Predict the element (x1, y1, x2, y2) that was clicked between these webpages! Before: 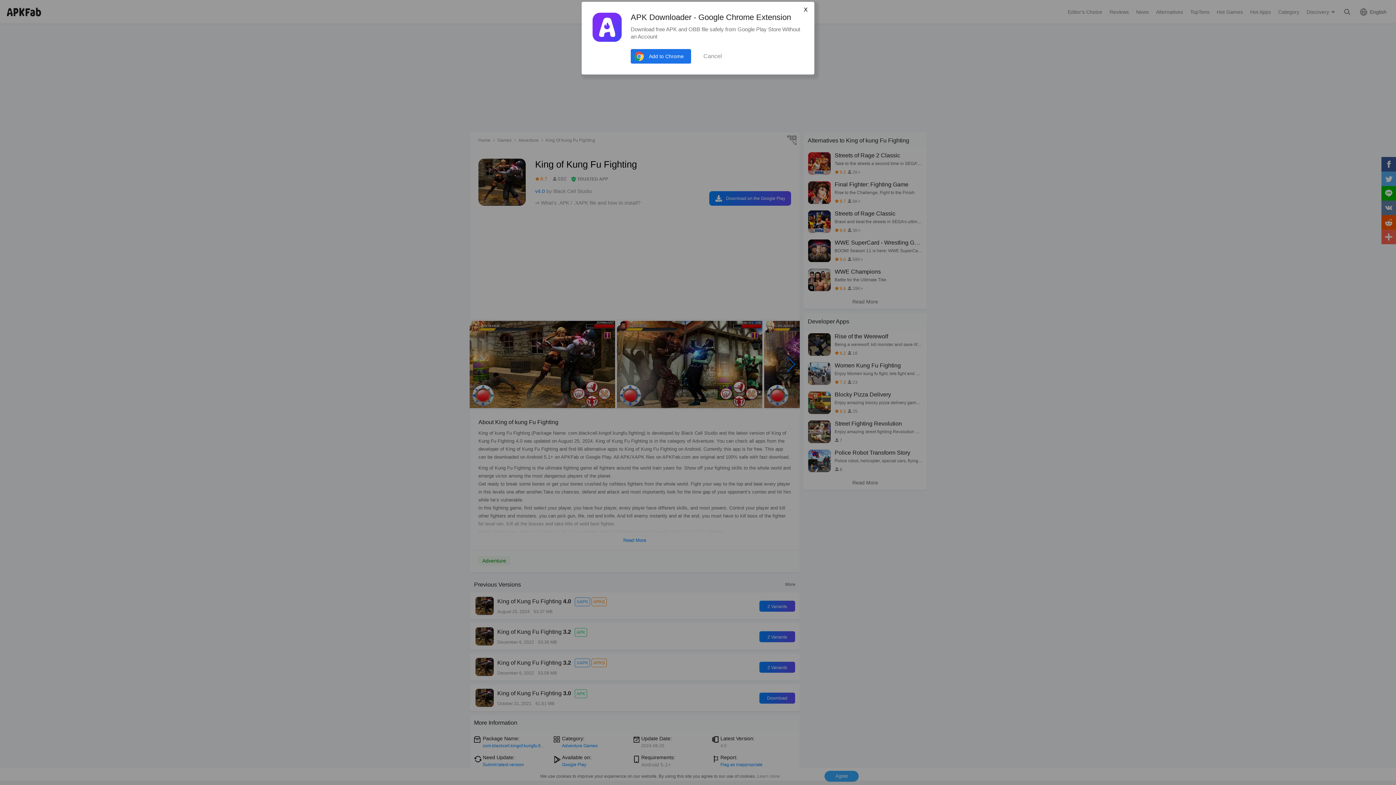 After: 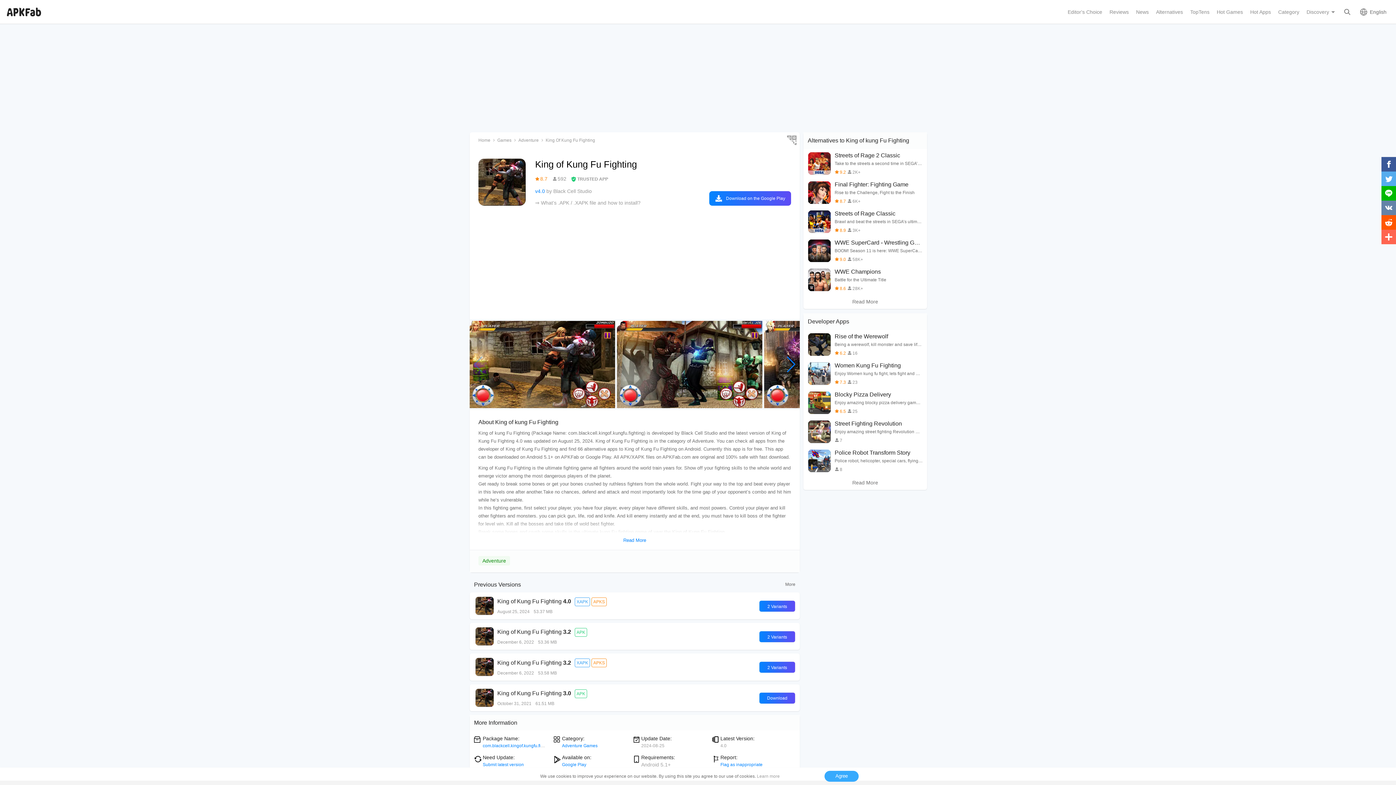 Action: bbox: (630, 49, 691, 63) label: Add to Chrome